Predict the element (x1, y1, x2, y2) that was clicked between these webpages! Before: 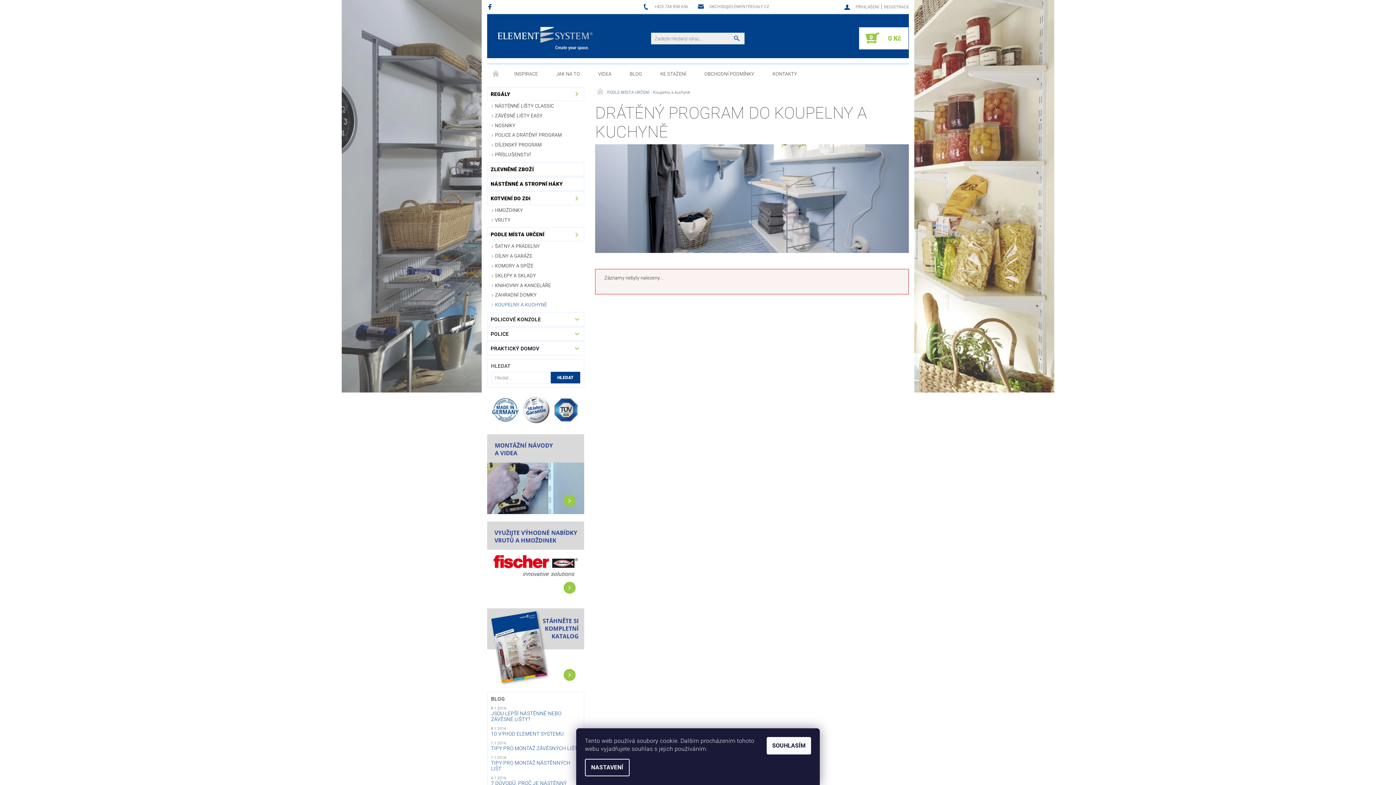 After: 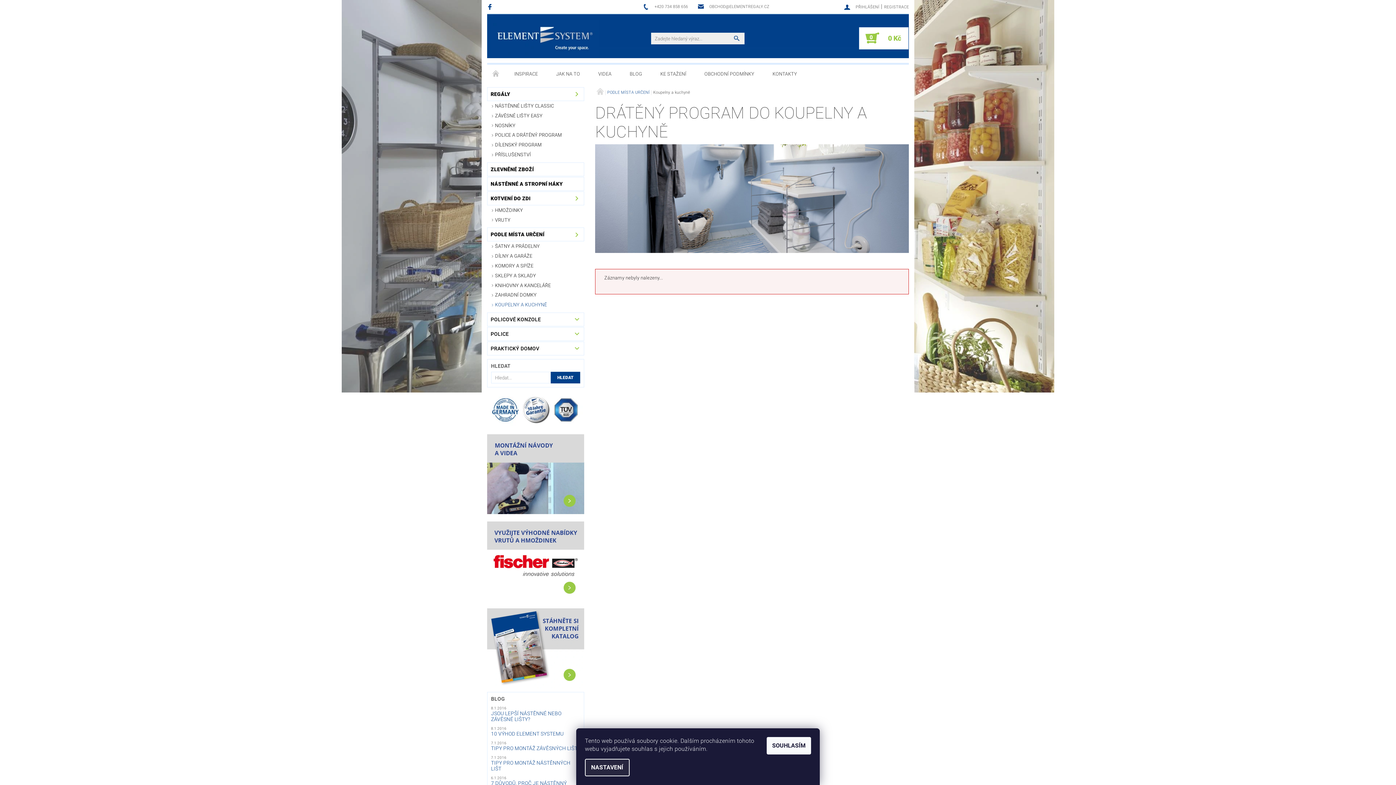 Action: label: NASTAVENÍ bbox: (585, 759, 629, 776)